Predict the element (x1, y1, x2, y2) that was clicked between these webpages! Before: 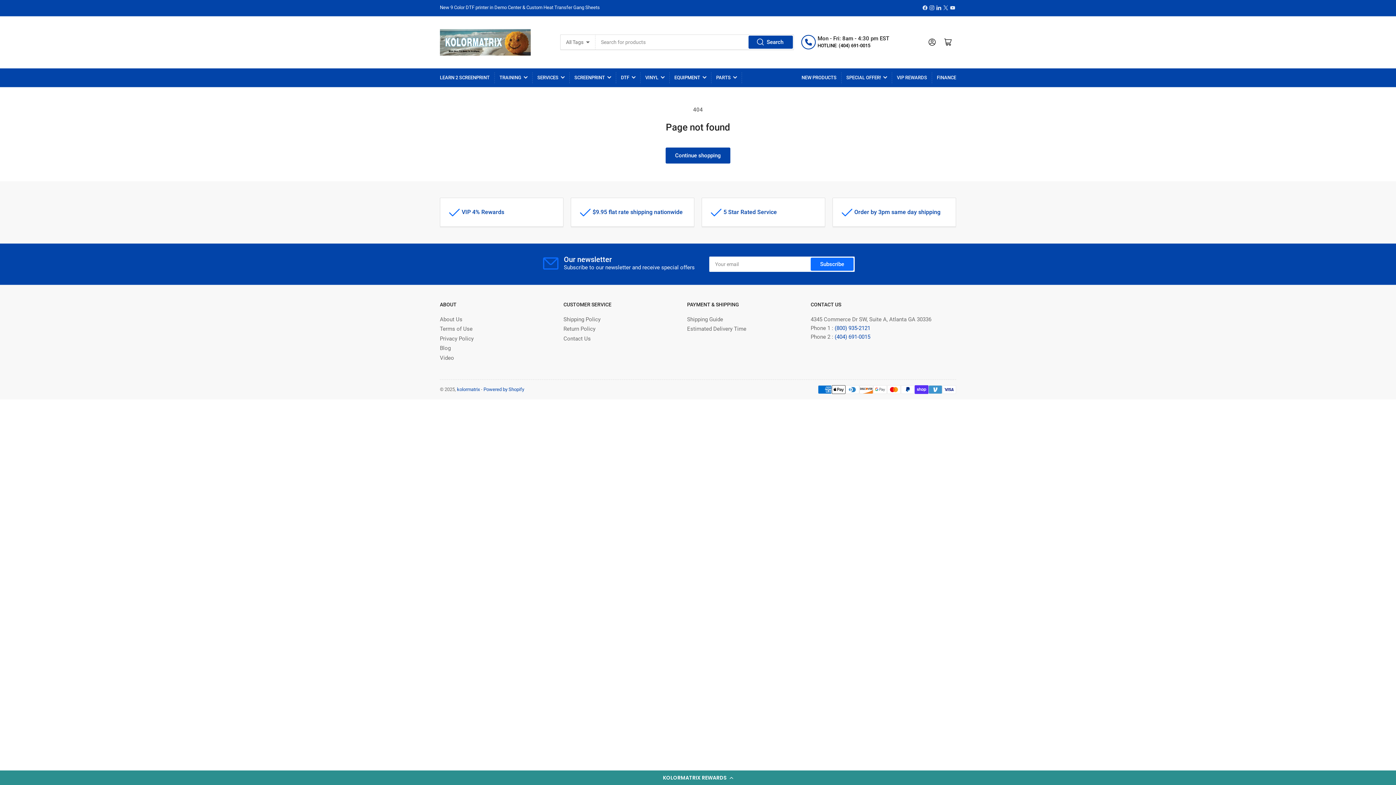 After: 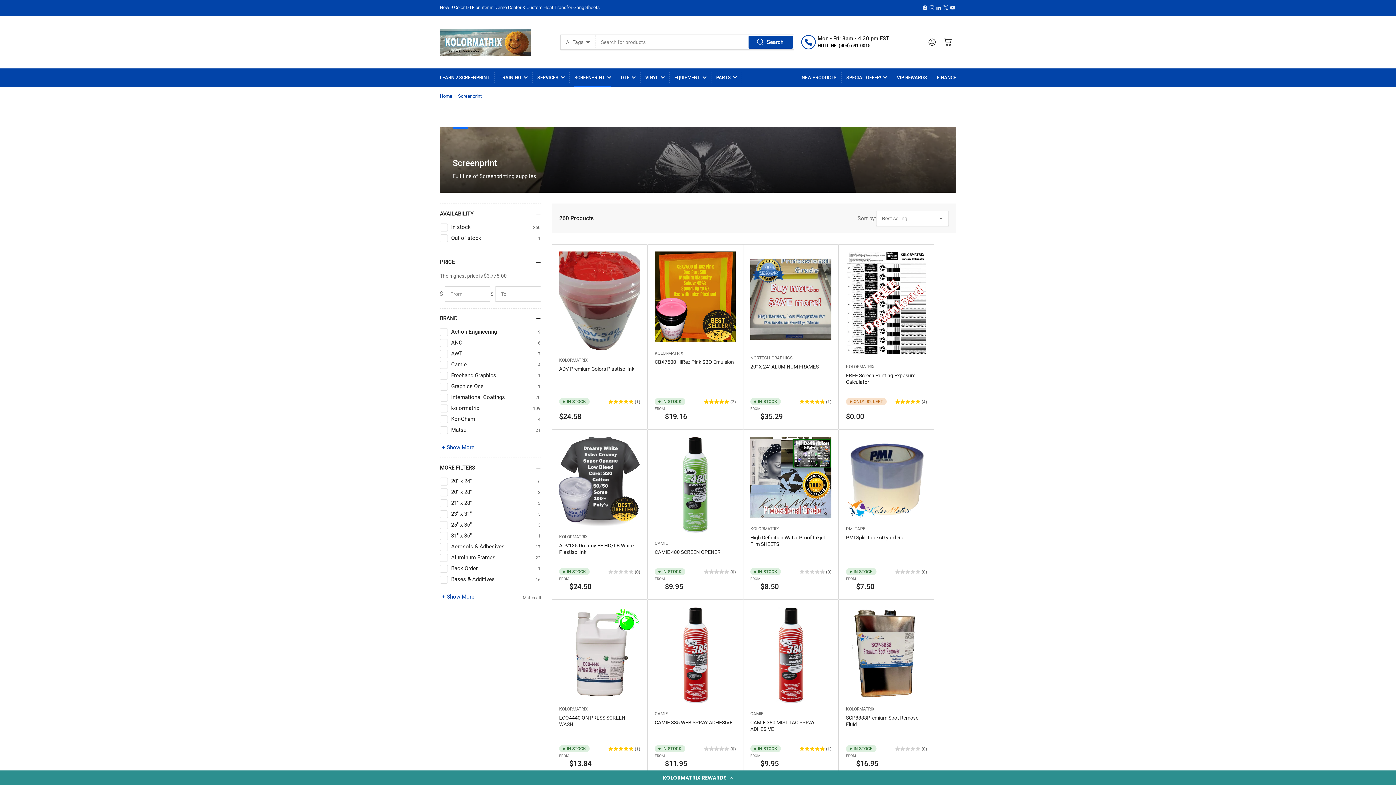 Action: bbox: (574, 68, 611, 86) label: SCREENPRINT